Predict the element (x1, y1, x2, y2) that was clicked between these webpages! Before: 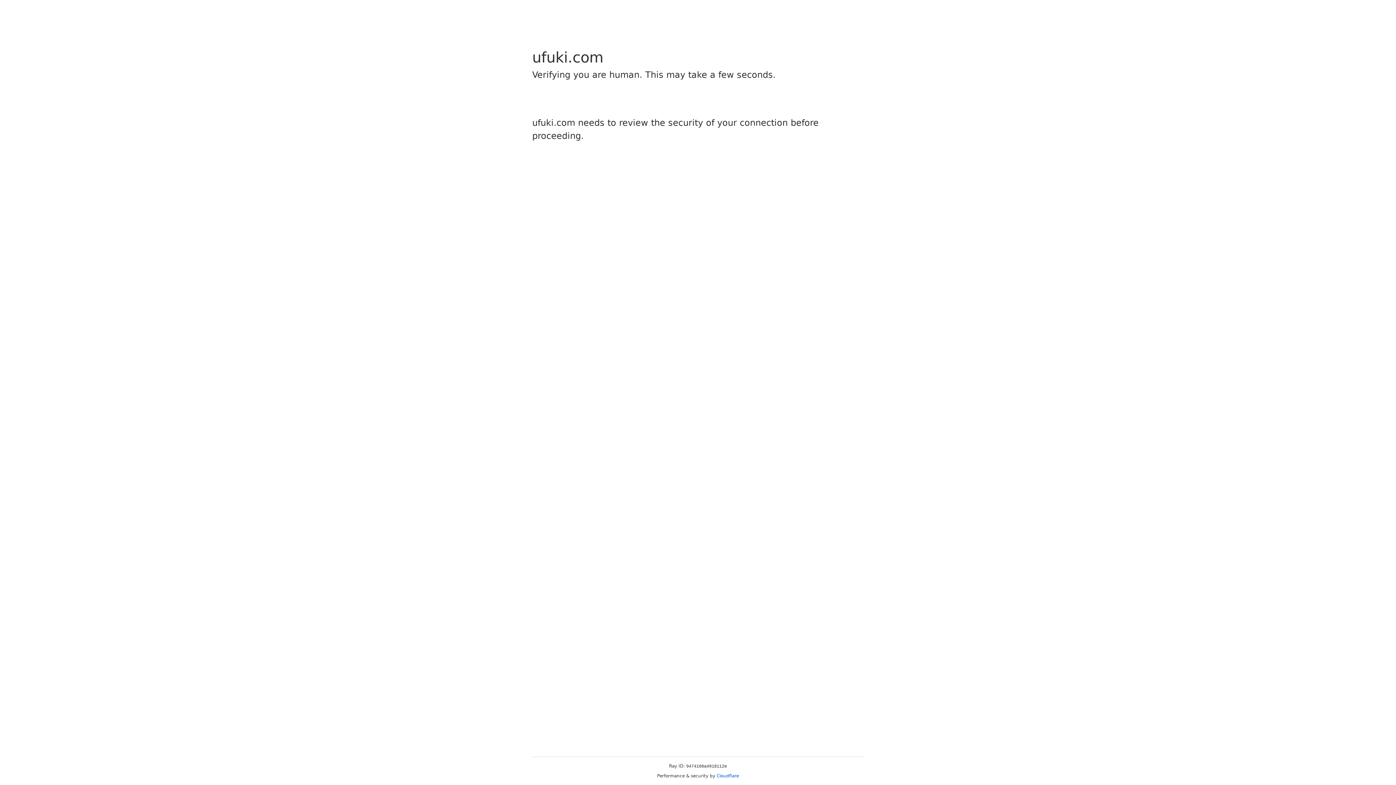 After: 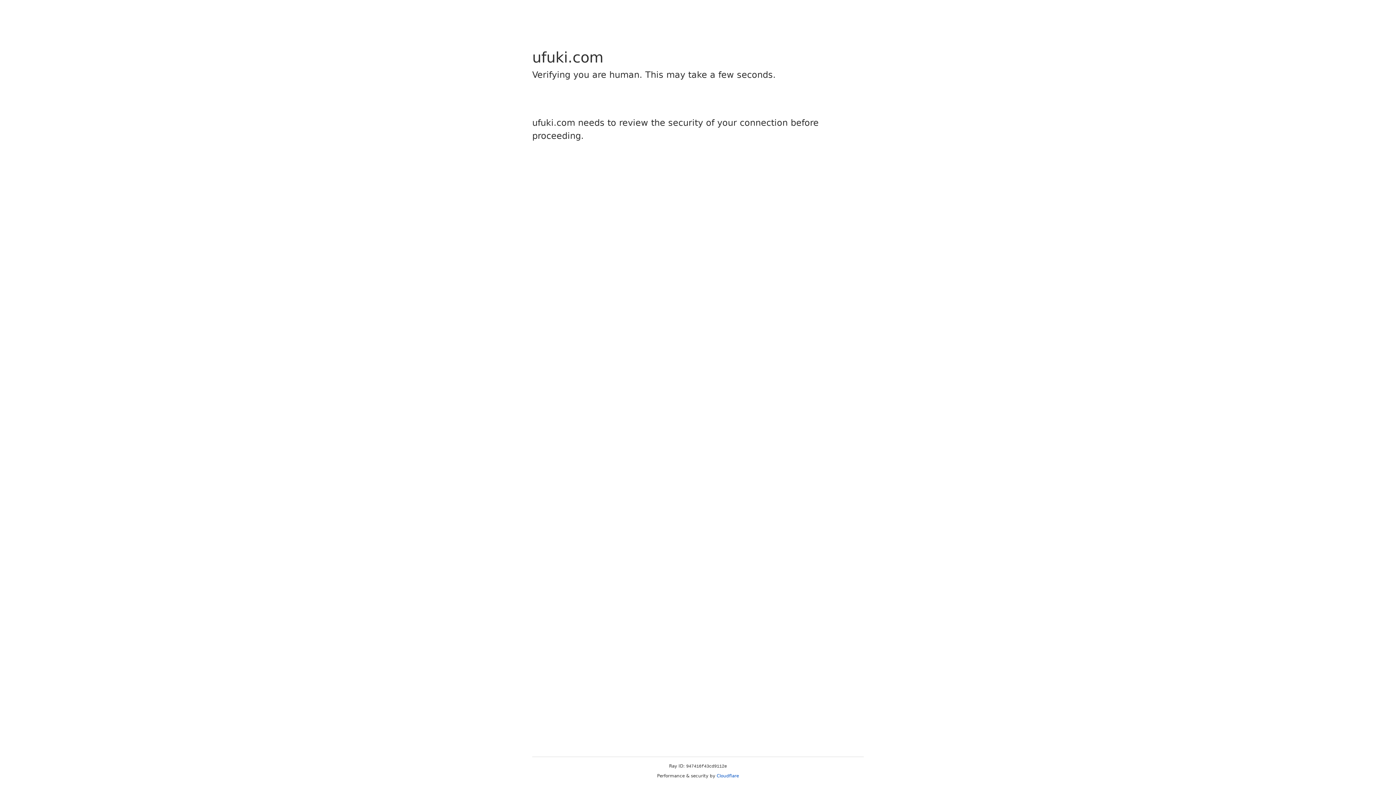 Action: label: Cloudflare bbox: (716, 773, 739, 778)